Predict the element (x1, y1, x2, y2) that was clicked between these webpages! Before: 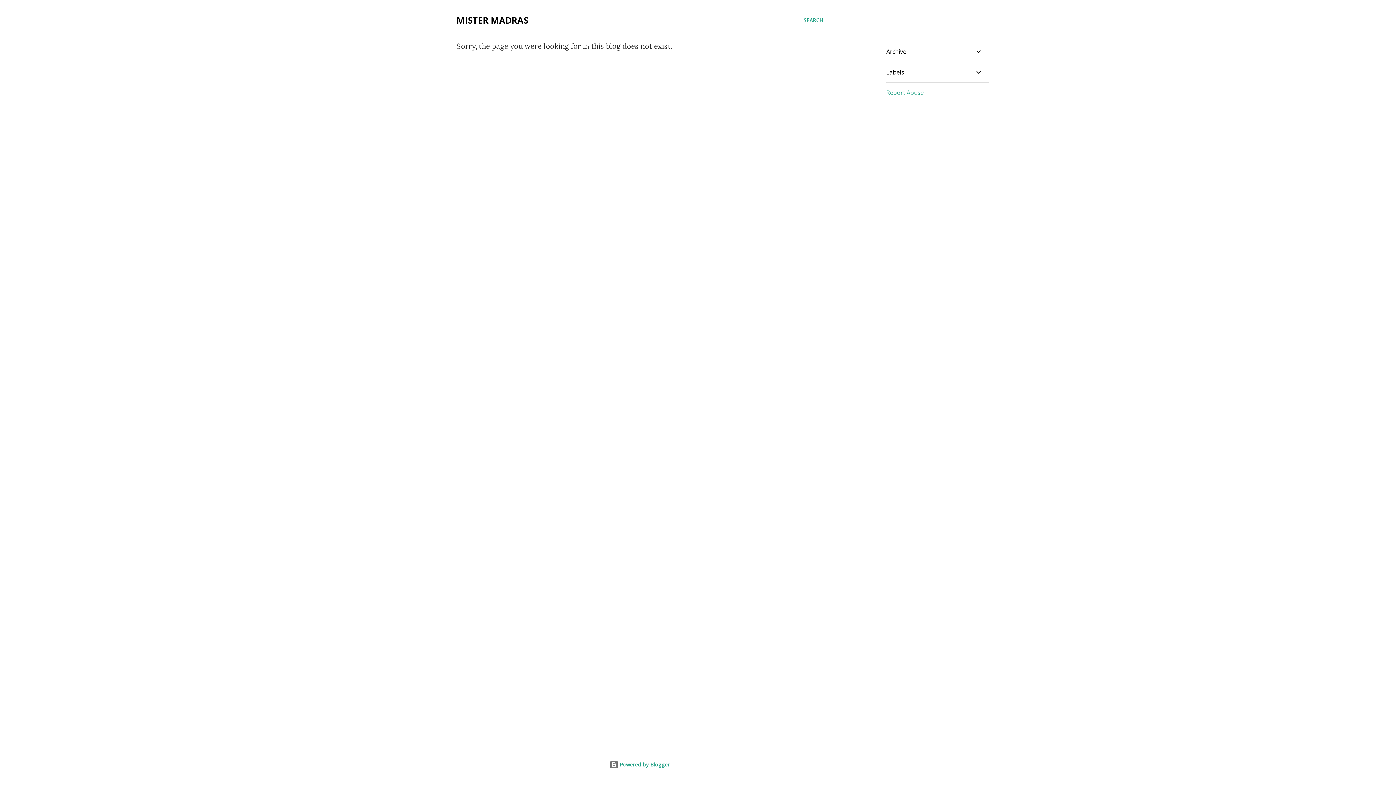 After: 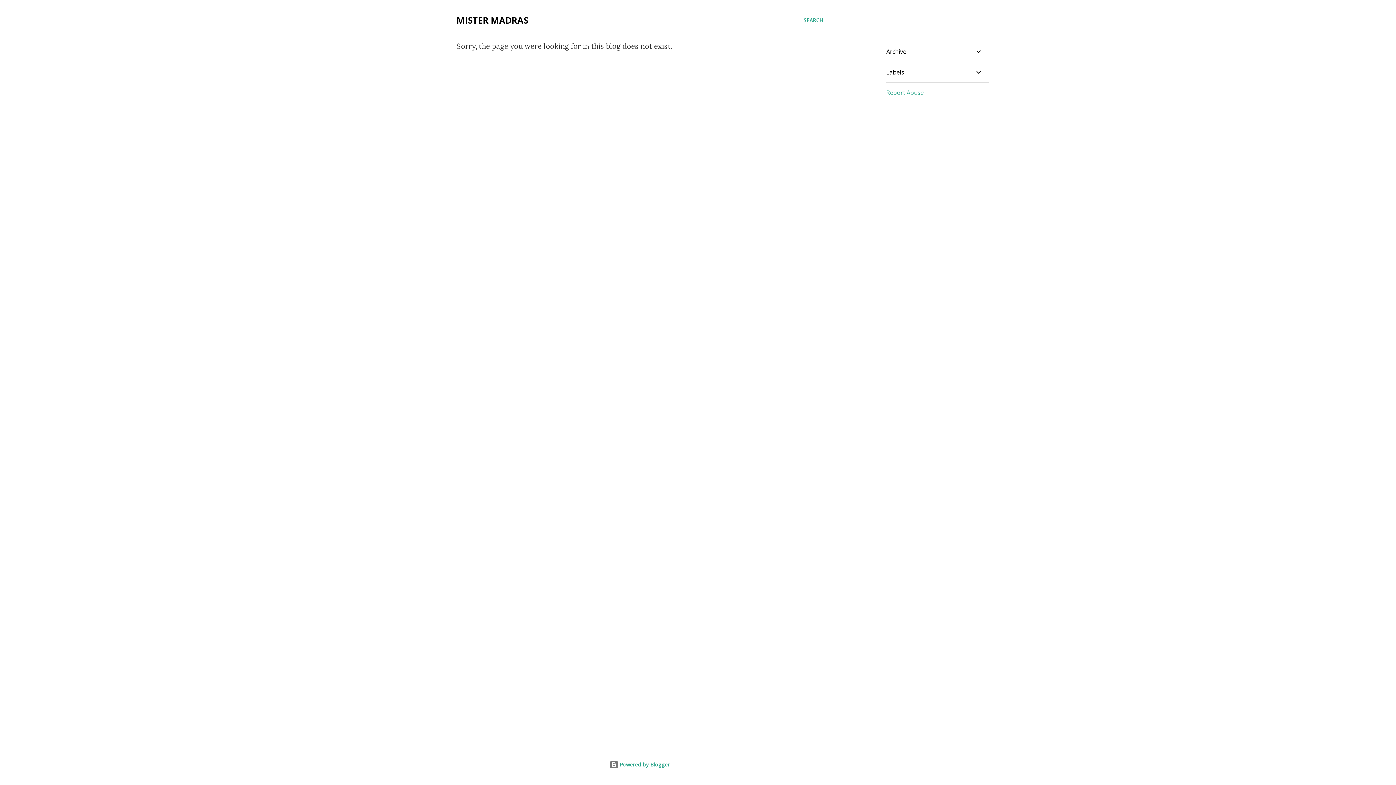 Action: bbox: (886, 88, 924, 96) label: Report Abuse